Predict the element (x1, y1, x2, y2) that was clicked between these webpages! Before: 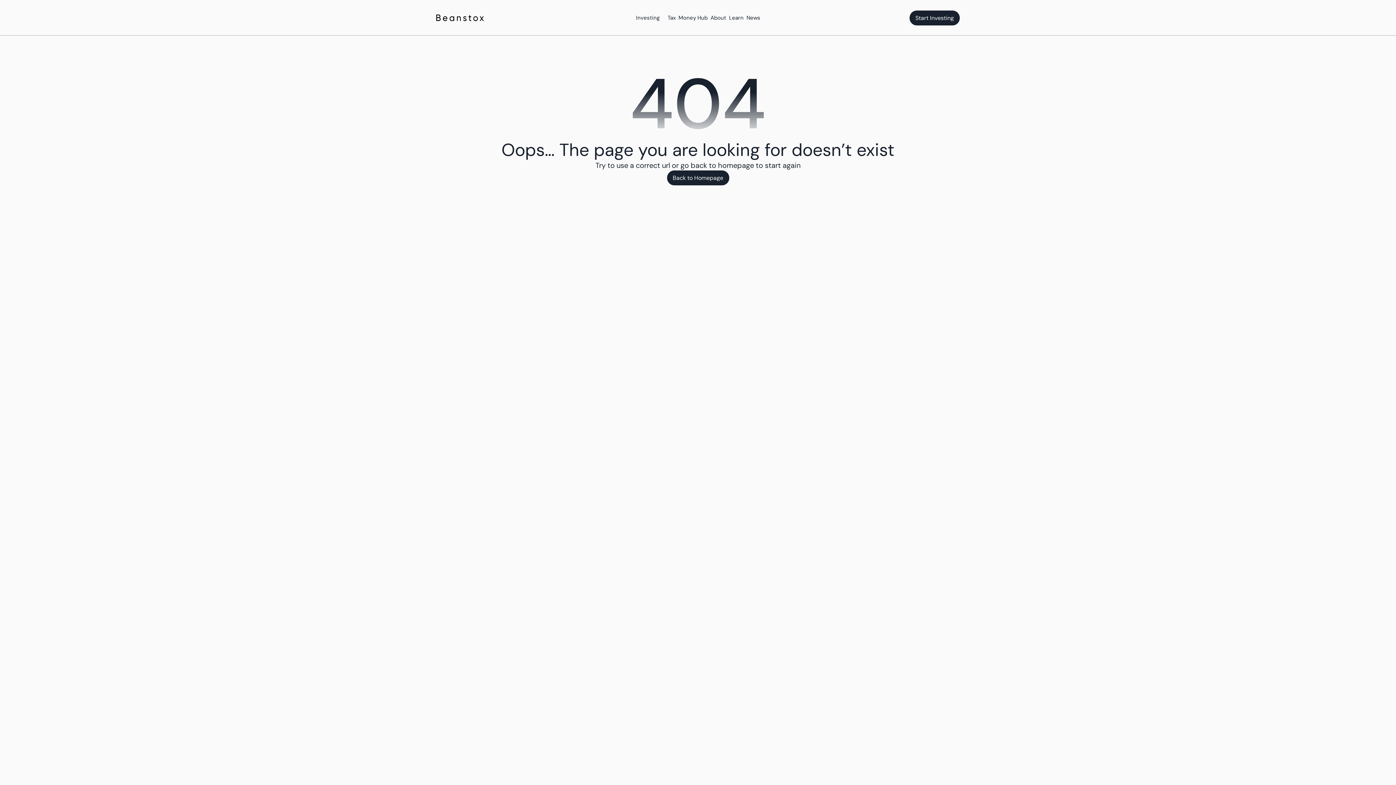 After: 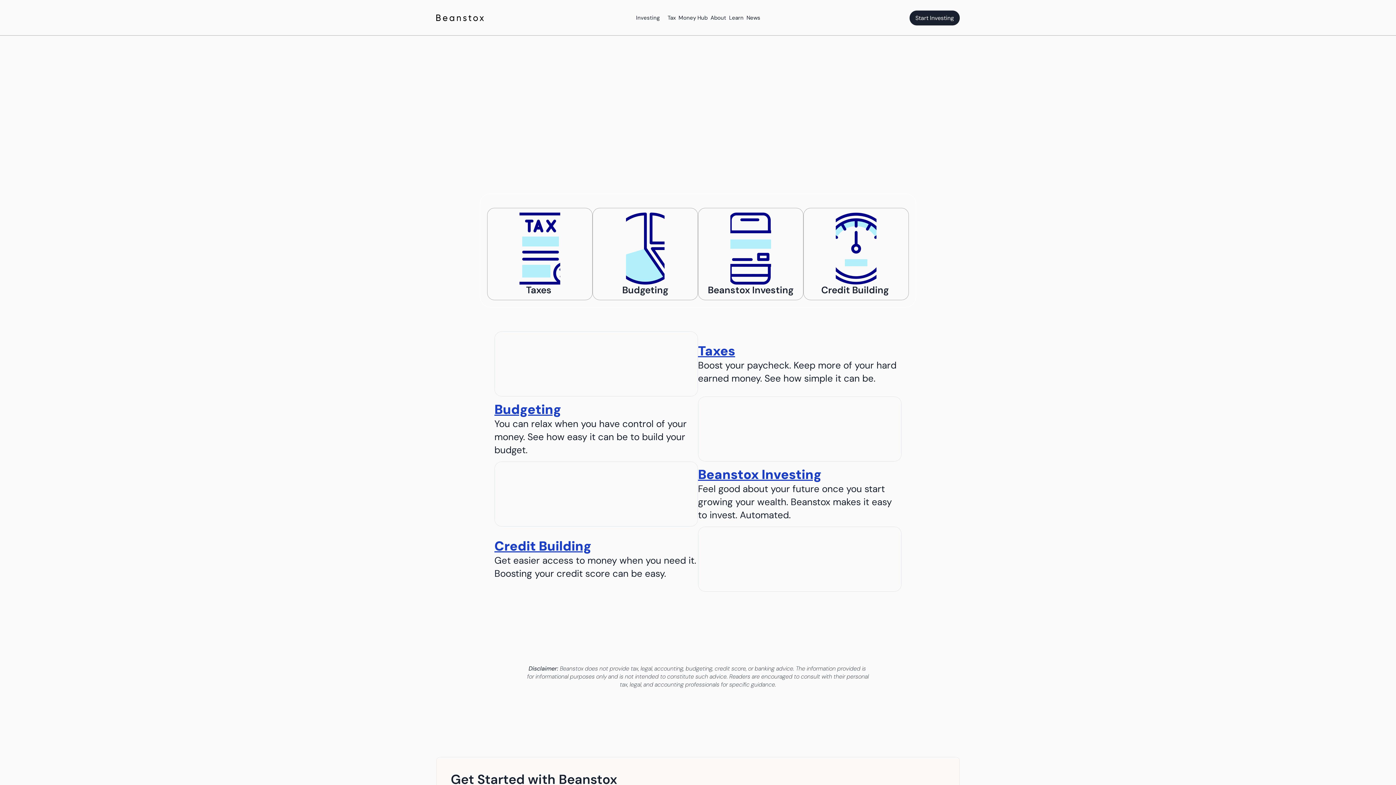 Action: bbox: (677, 11, 709, 24) label: Money Hub